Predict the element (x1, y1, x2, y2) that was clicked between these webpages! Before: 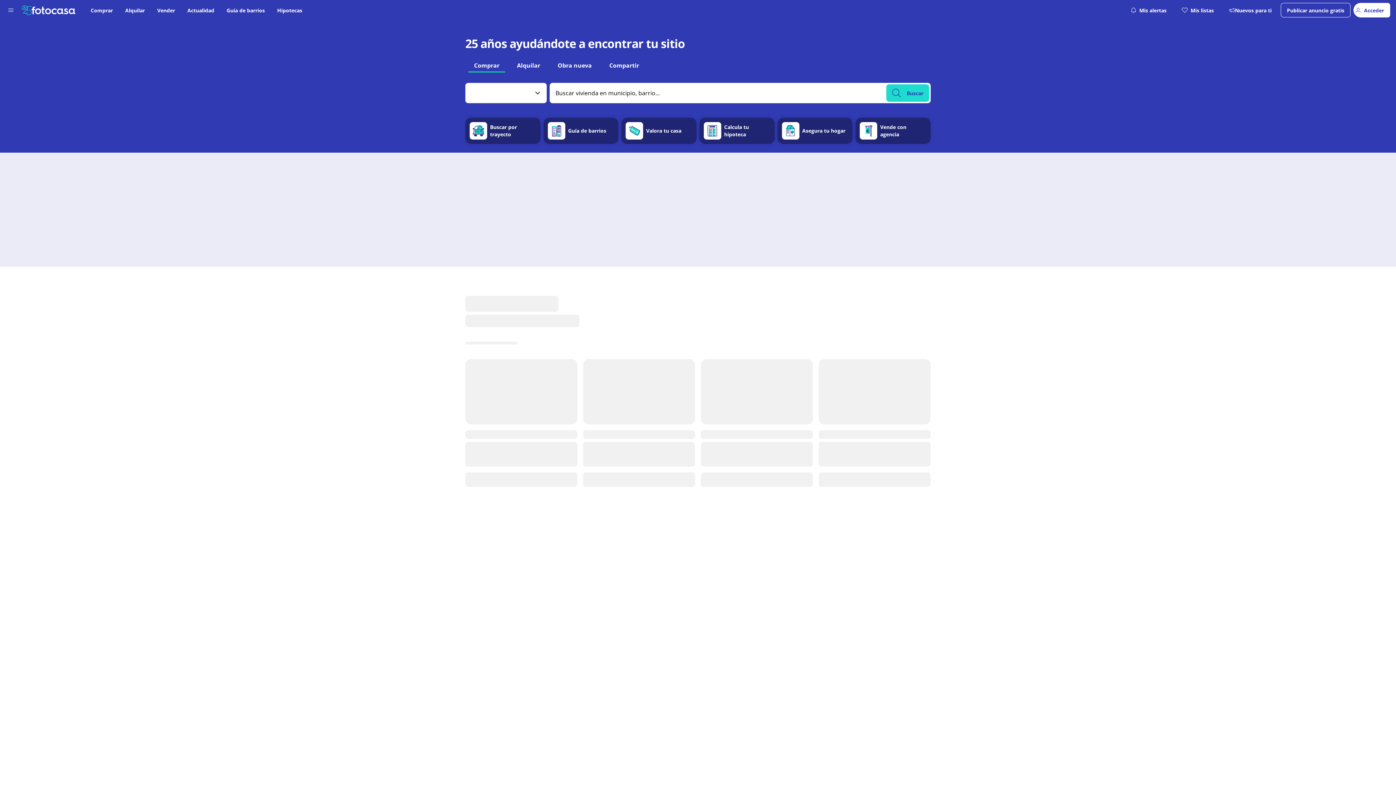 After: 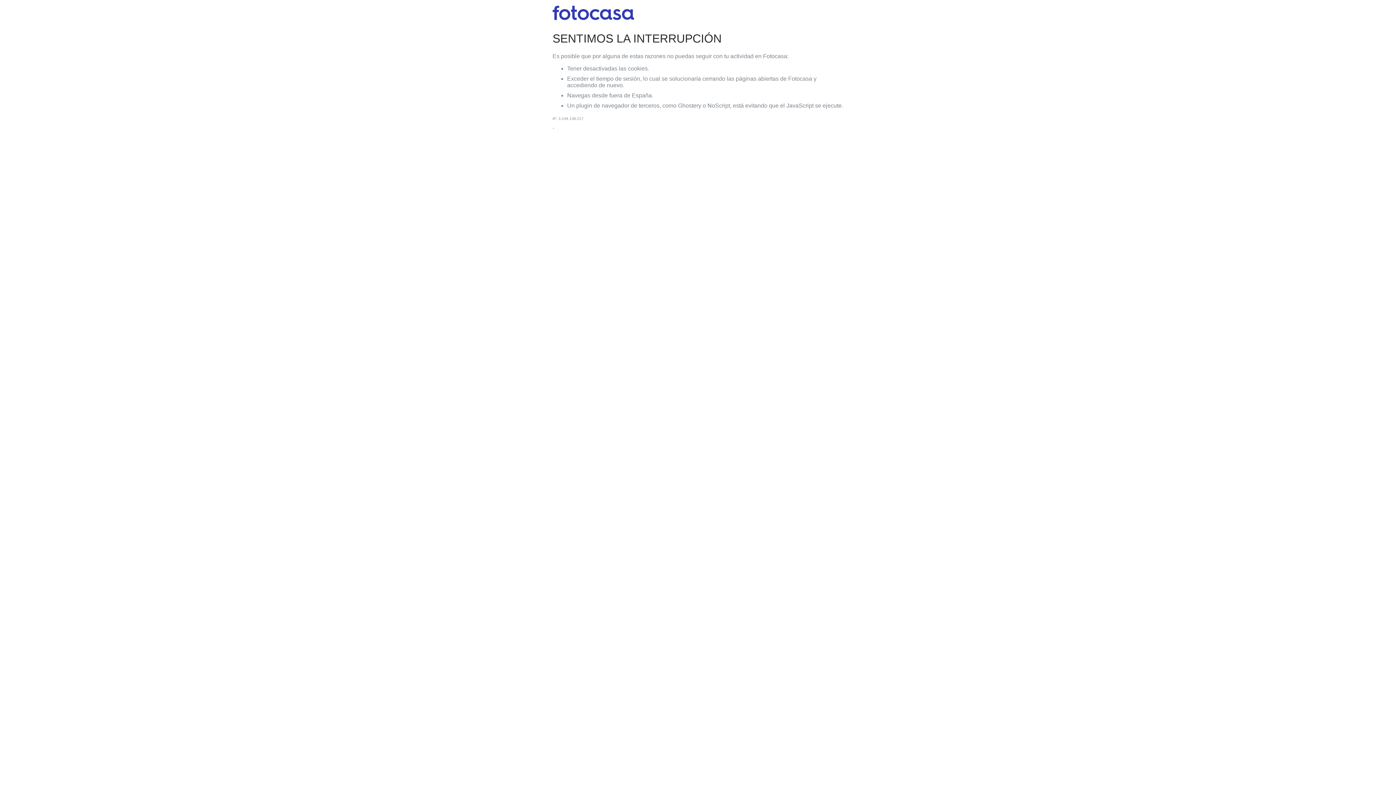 Action: label: Valora tu casa bbox: (621, 117, 696, 144)